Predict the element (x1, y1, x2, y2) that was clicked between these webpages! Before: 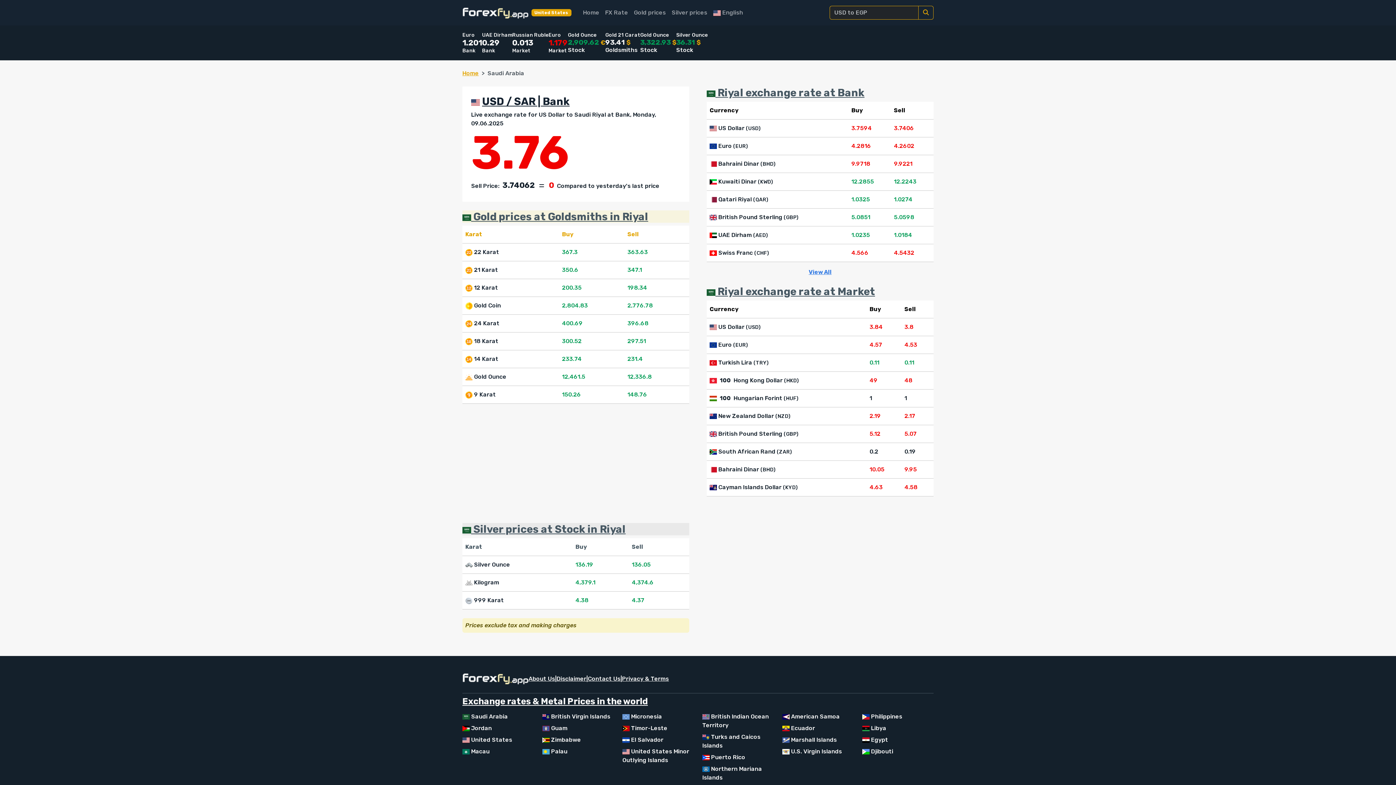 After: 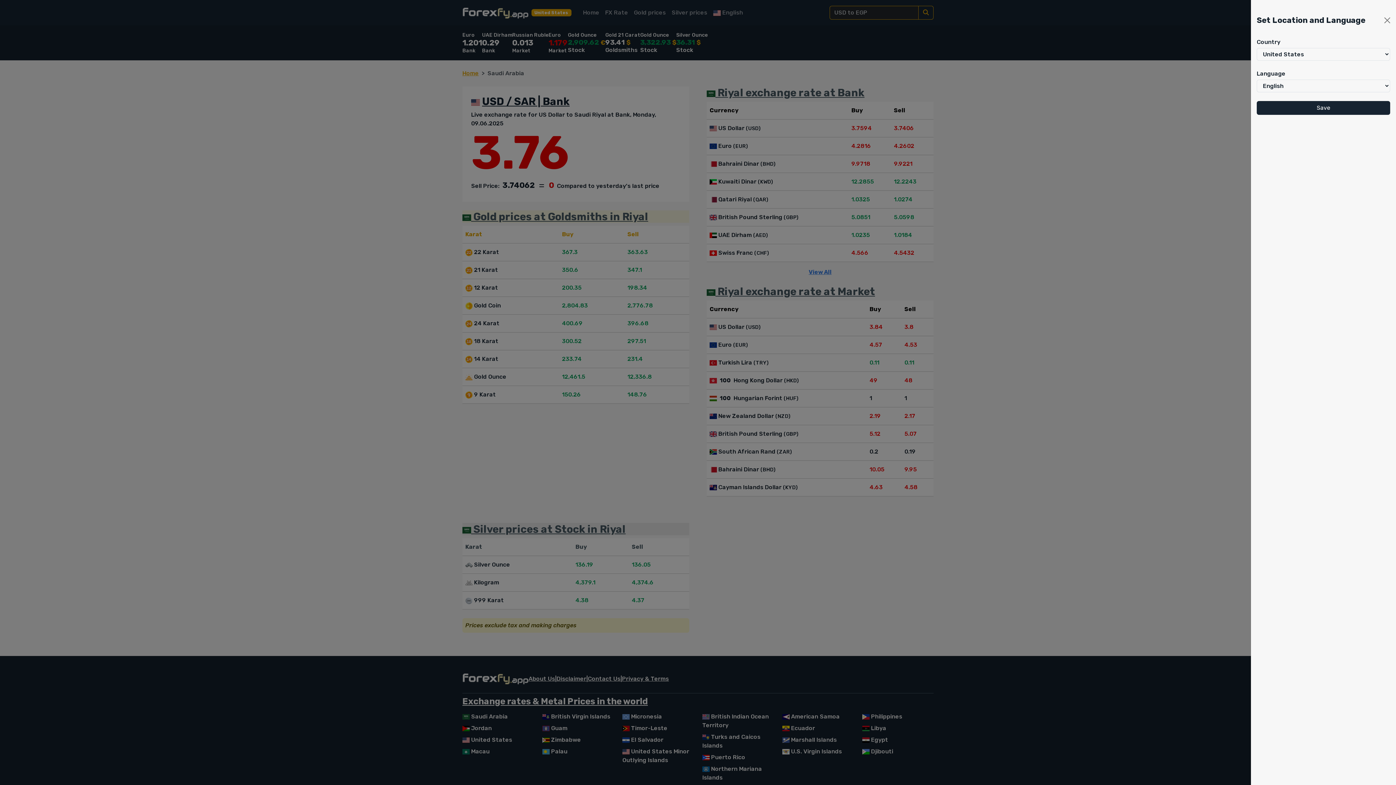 Action: label: United States bbox: (531, 9, 571, 16)